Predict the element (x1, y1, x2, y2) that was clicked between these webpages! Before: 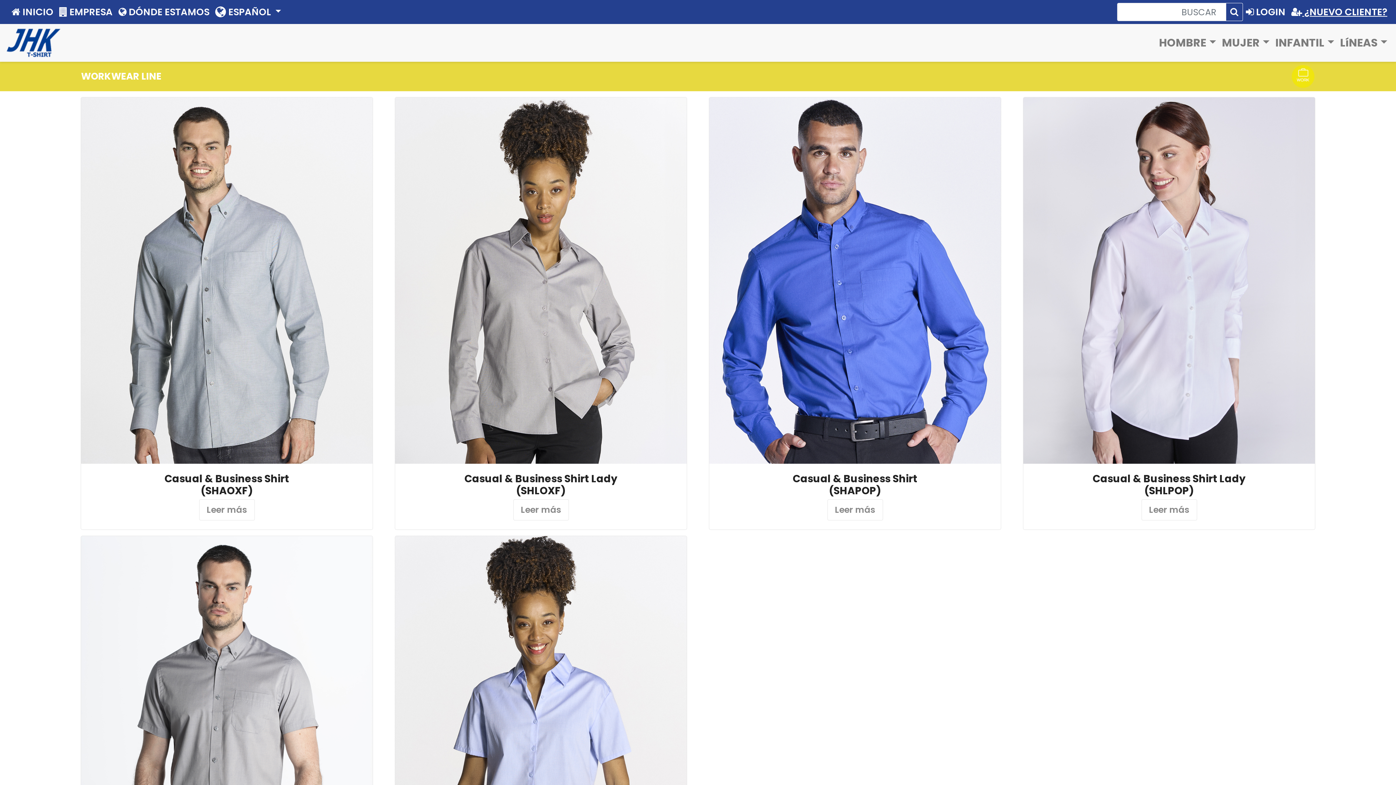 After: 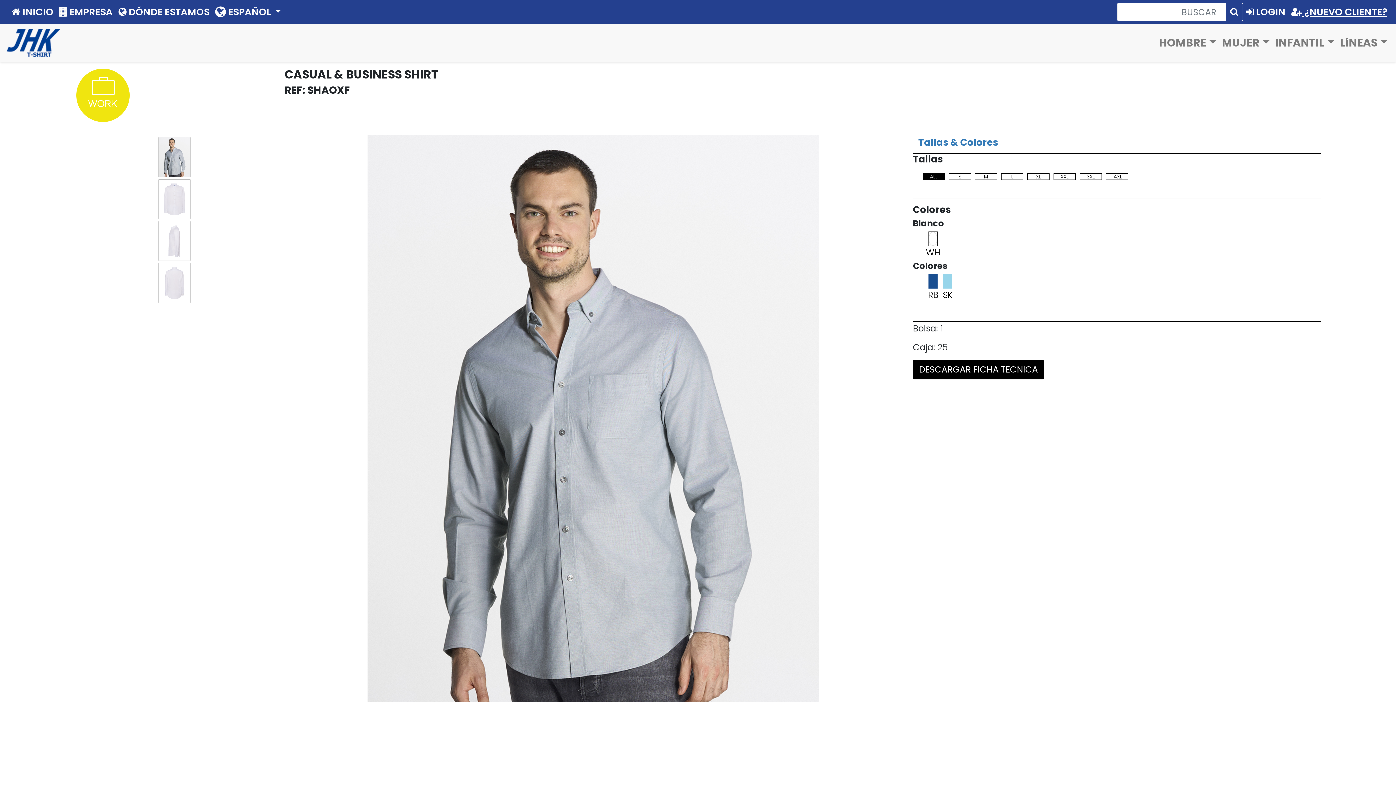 Action: bbox: (219, 274, 234, 287)